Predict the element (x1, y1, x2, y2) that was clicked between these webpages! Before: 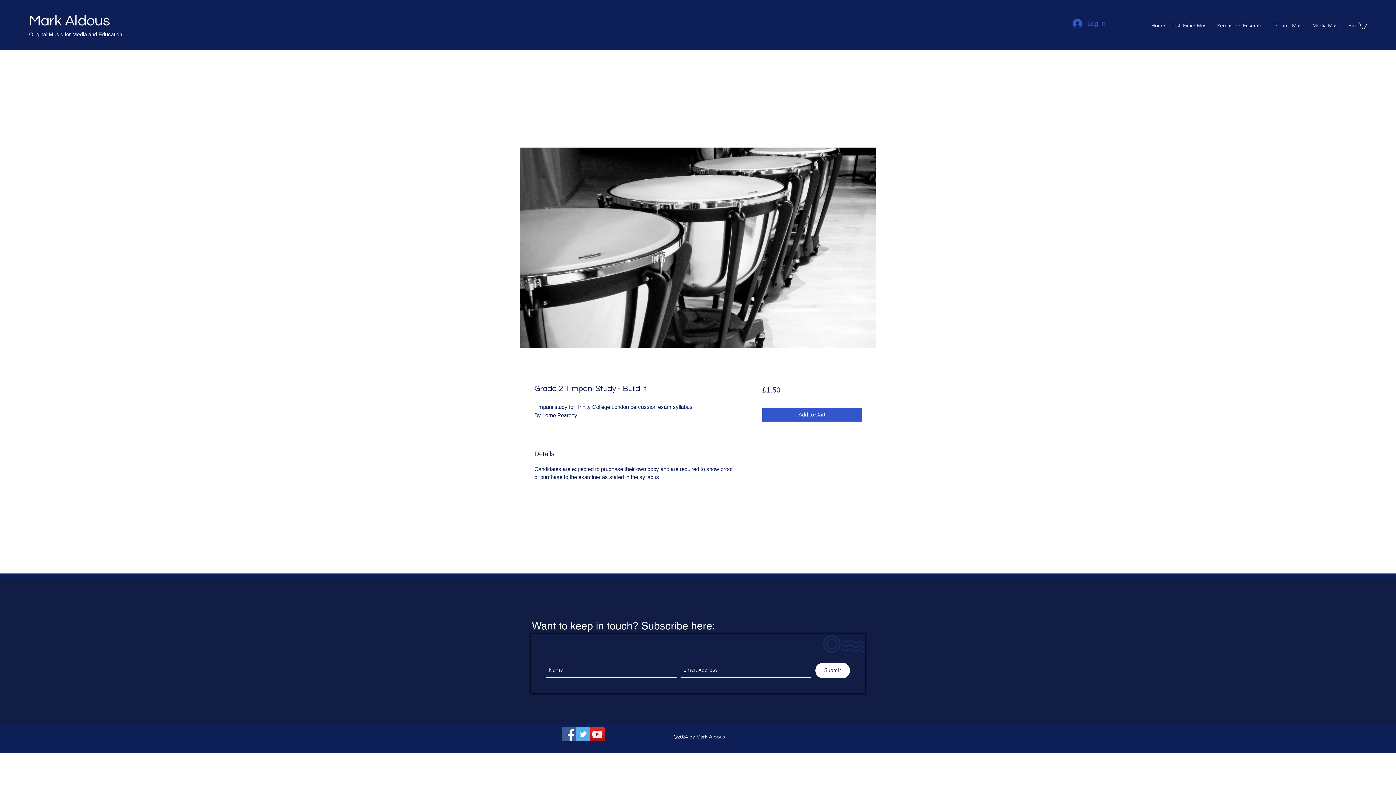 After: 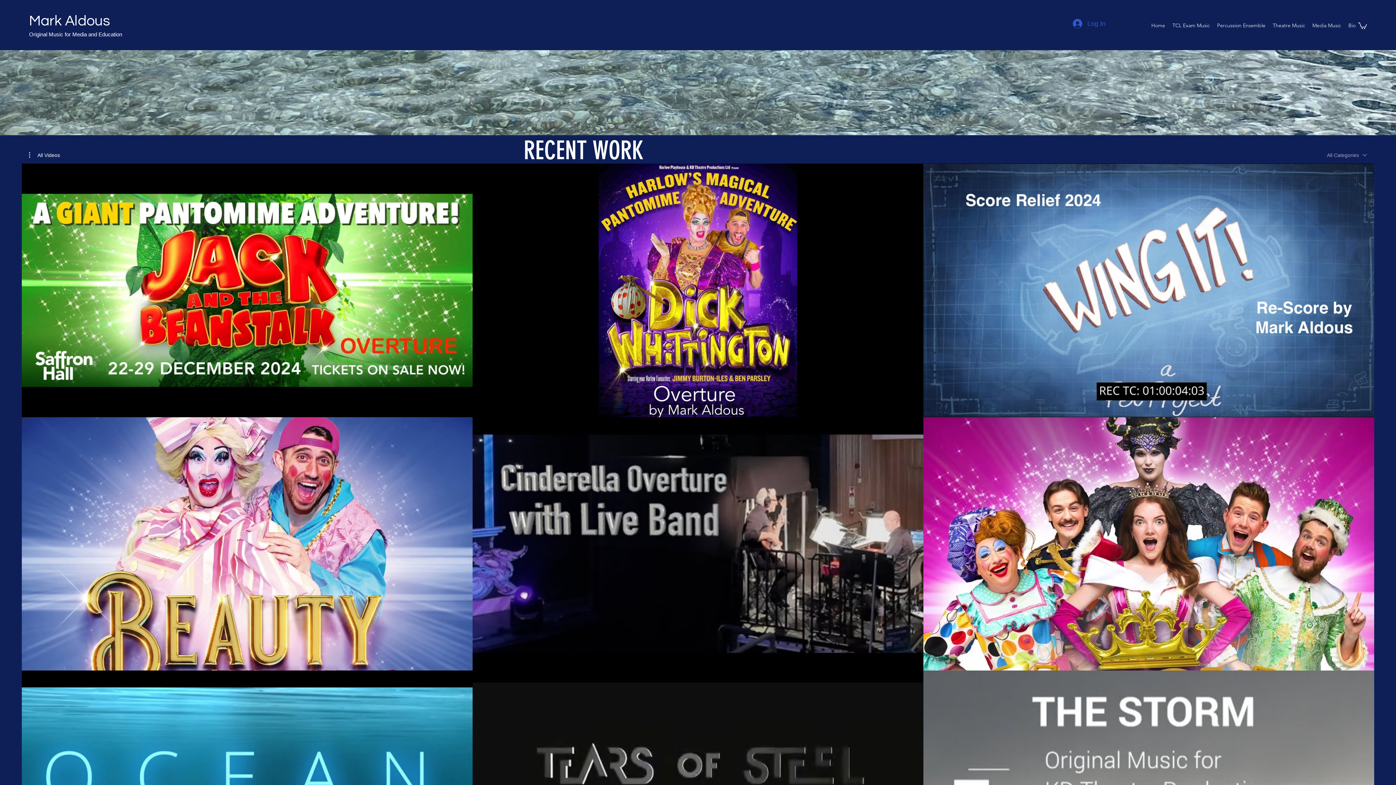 Action: bbox: (29, 13, 109, 28) label: Mark Aldous